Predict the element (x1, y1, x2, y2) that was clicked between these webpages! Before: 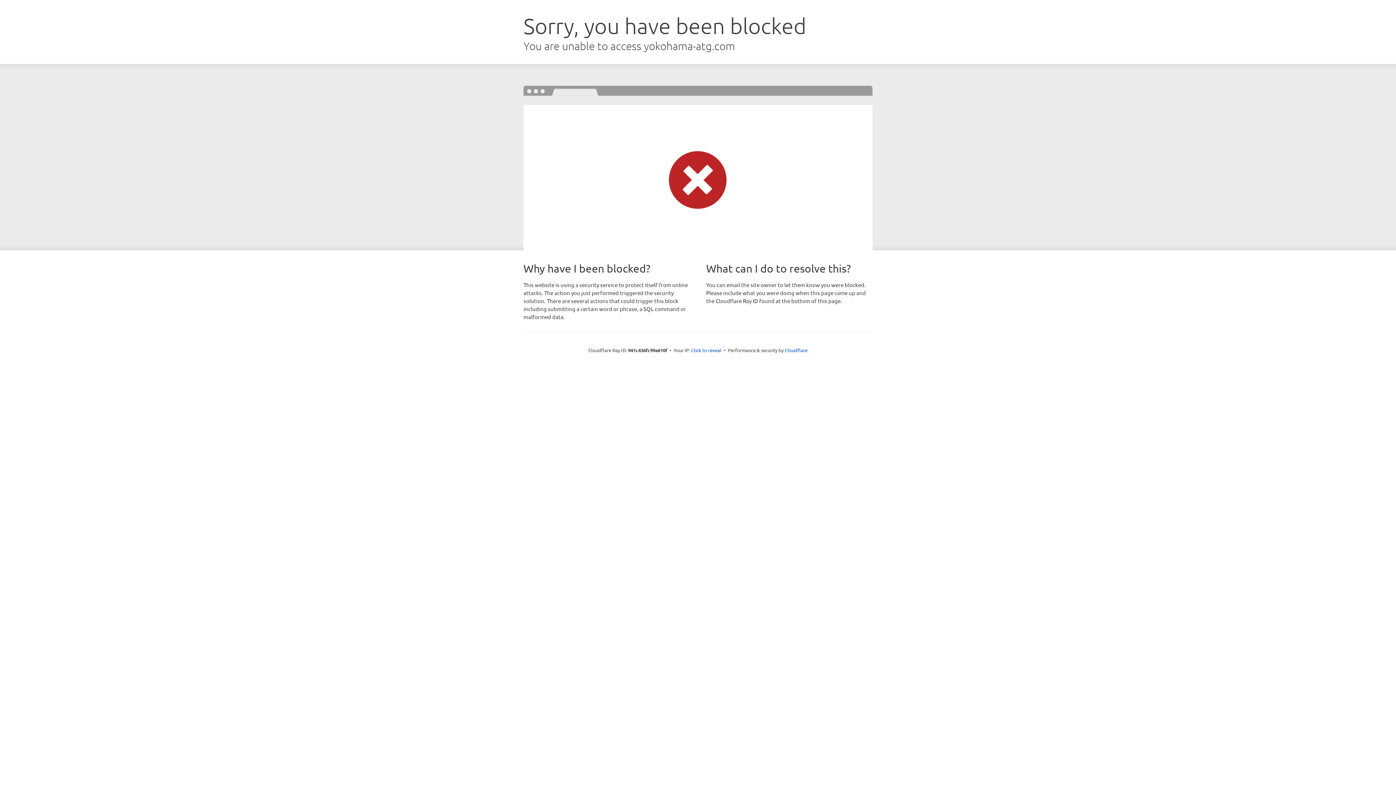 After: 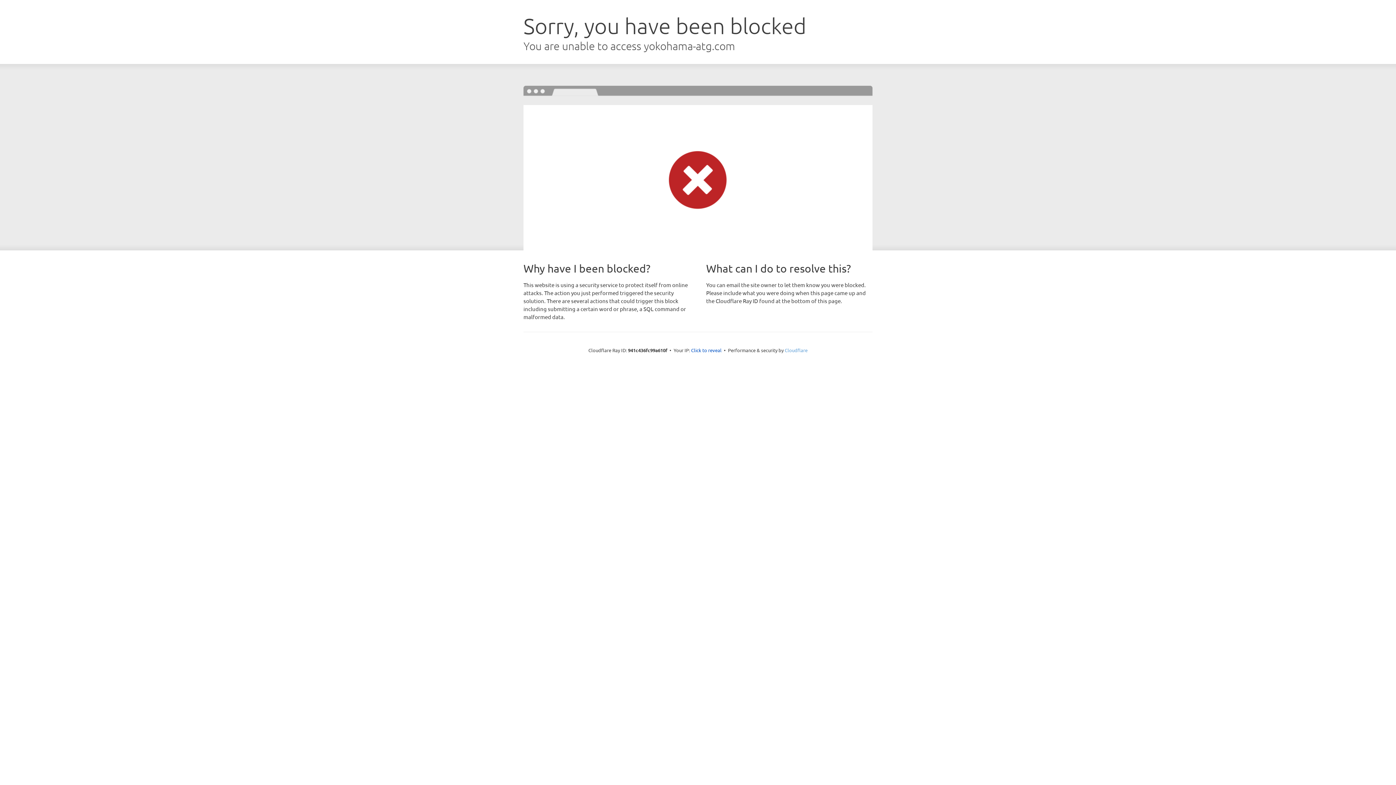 Action: bbox: (784, 347, 807, 353) label: Cloudflare